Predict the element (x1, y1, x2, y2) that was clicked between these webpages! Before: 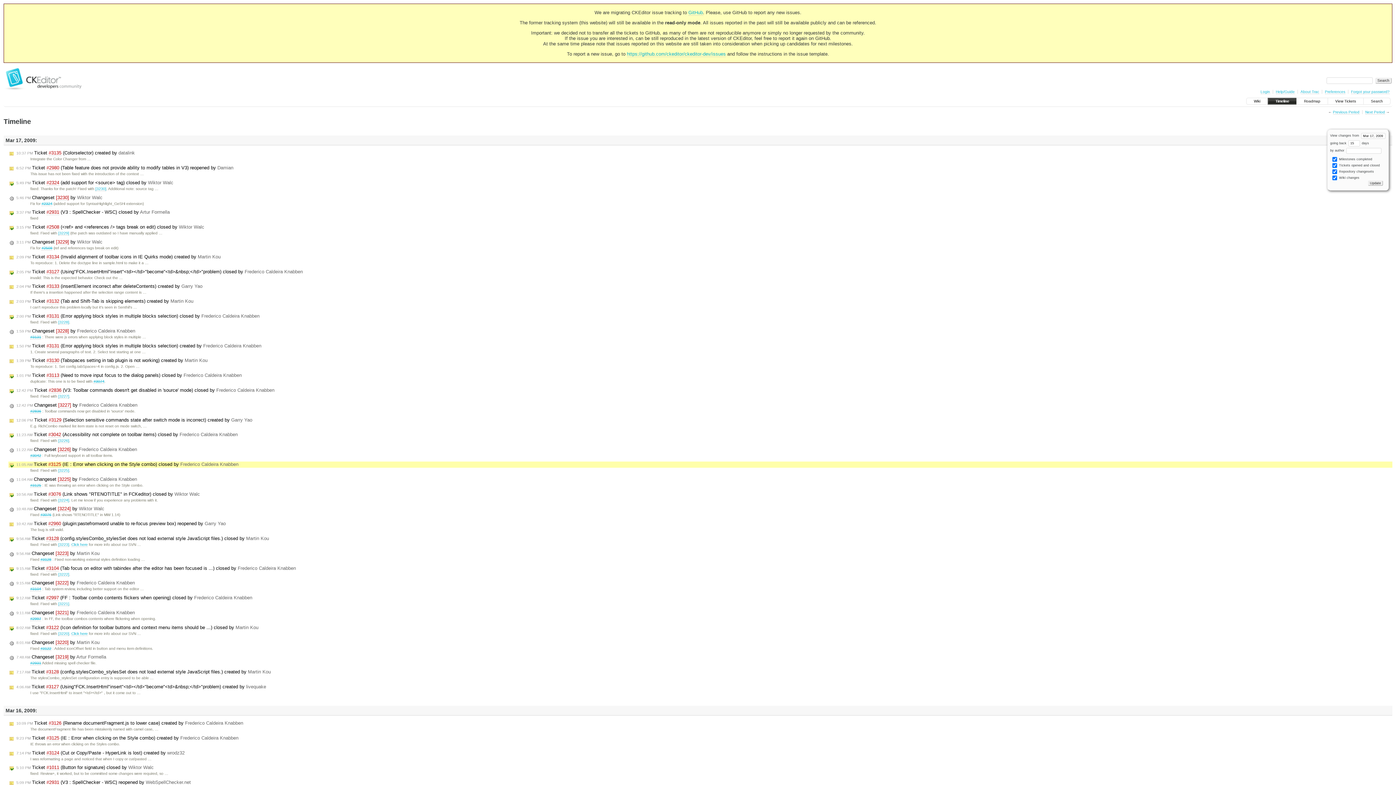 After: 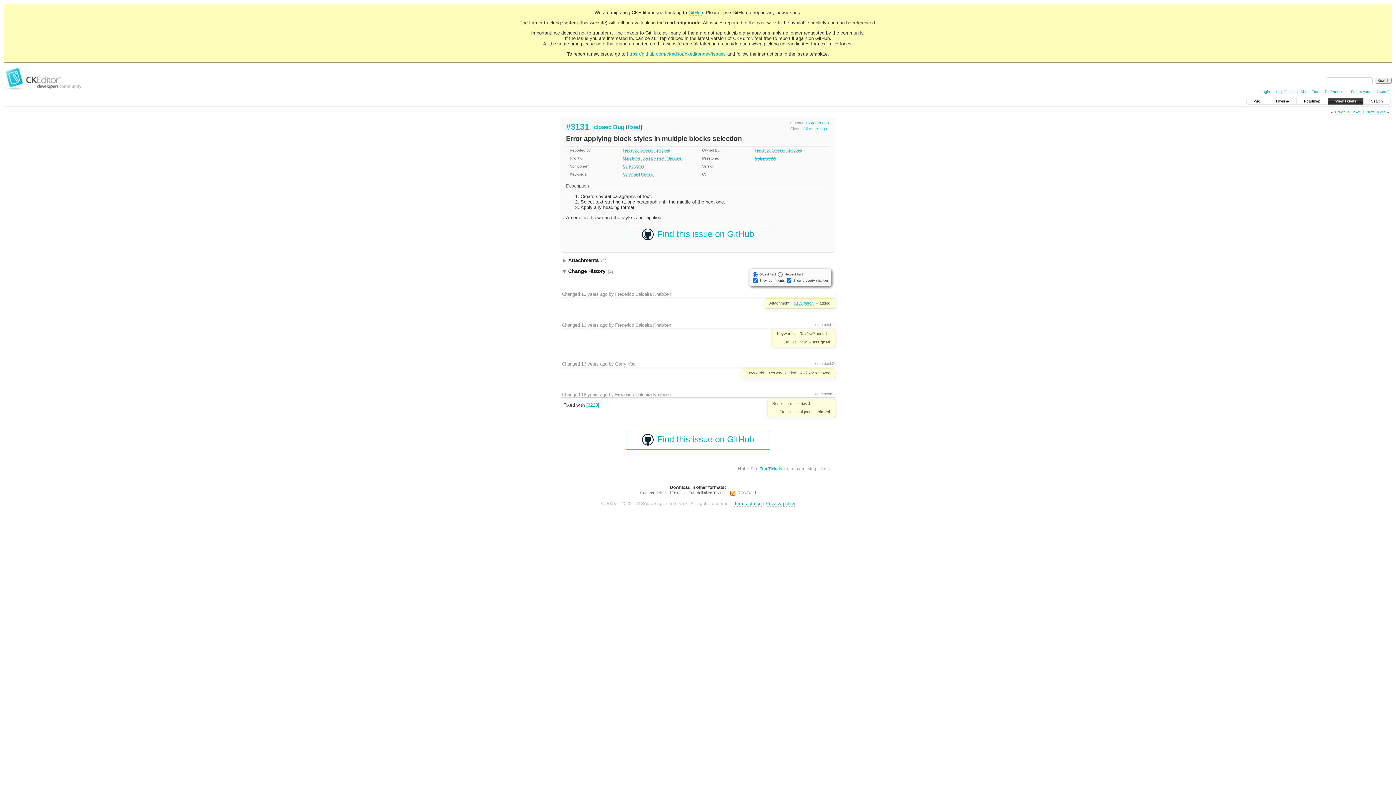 Action: bbox: (30, 335, 41, 339) label: #3131